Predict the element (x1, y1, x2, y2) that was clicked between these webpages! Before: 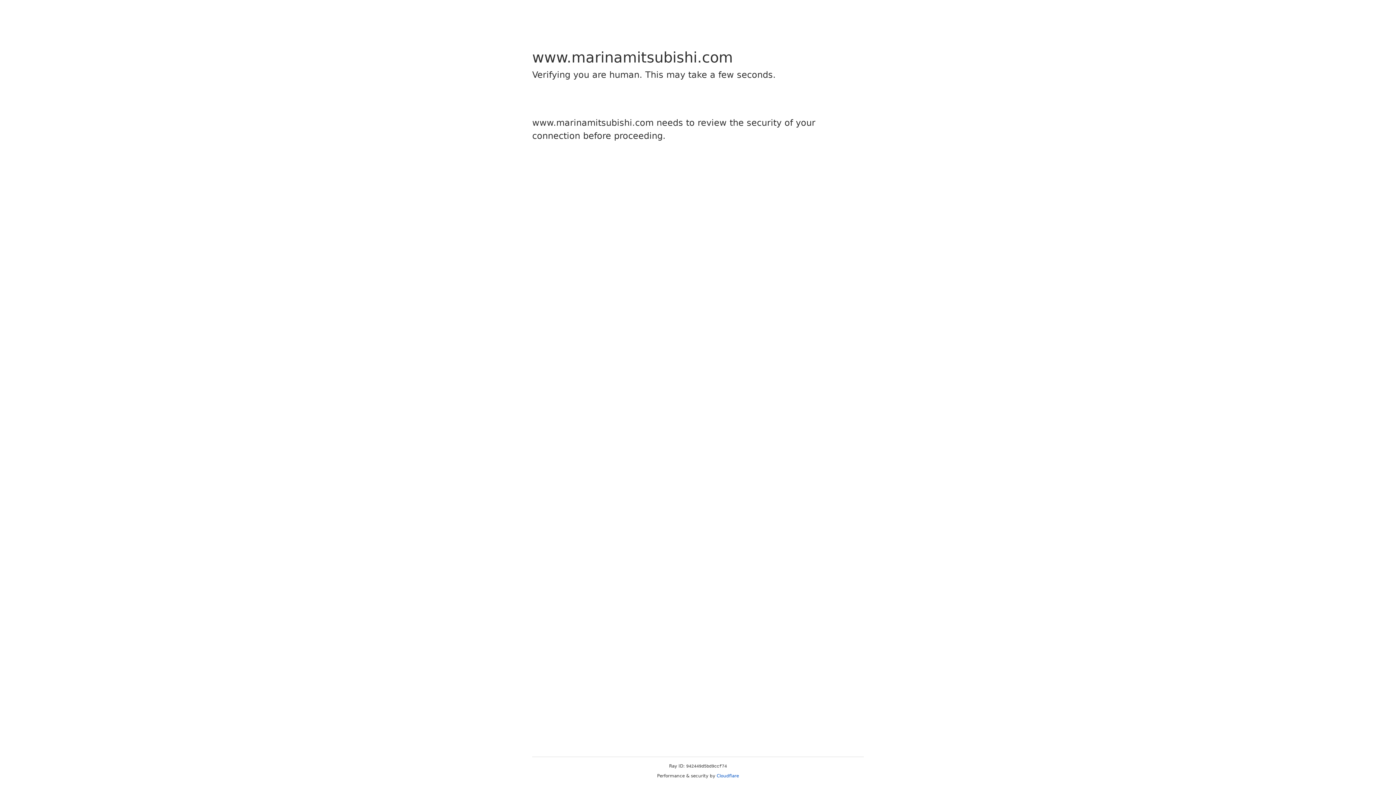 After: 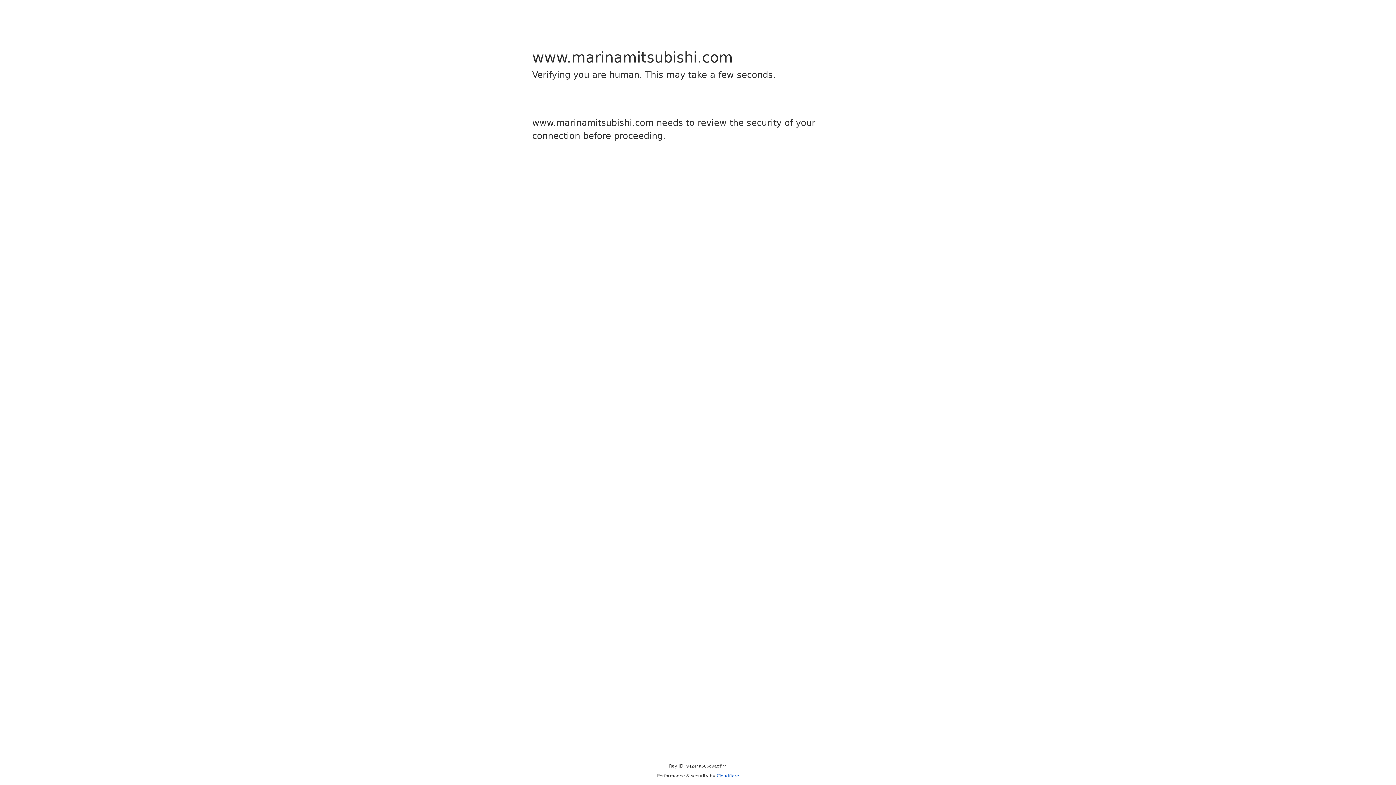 Action: label: Cloudflare bbox: (716, 773, 739, 778)